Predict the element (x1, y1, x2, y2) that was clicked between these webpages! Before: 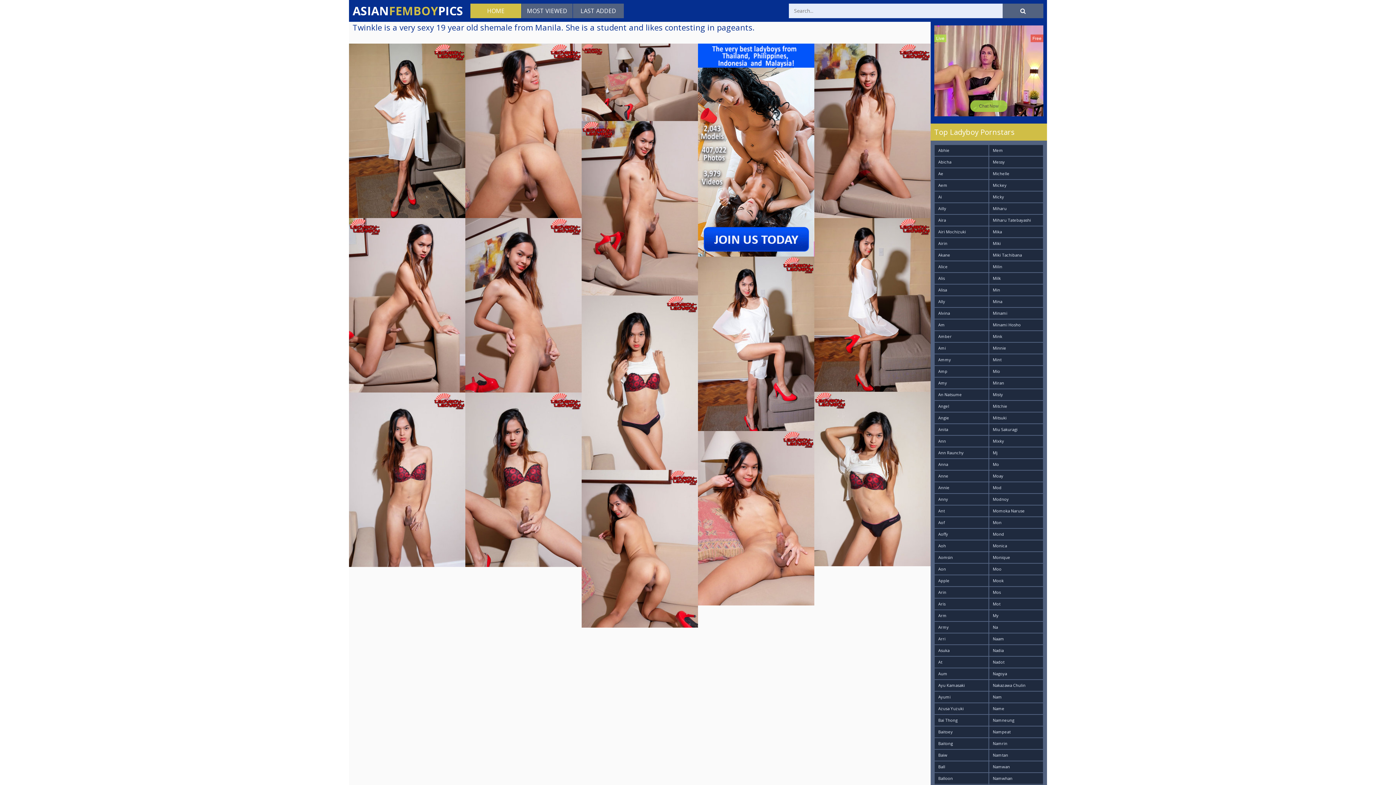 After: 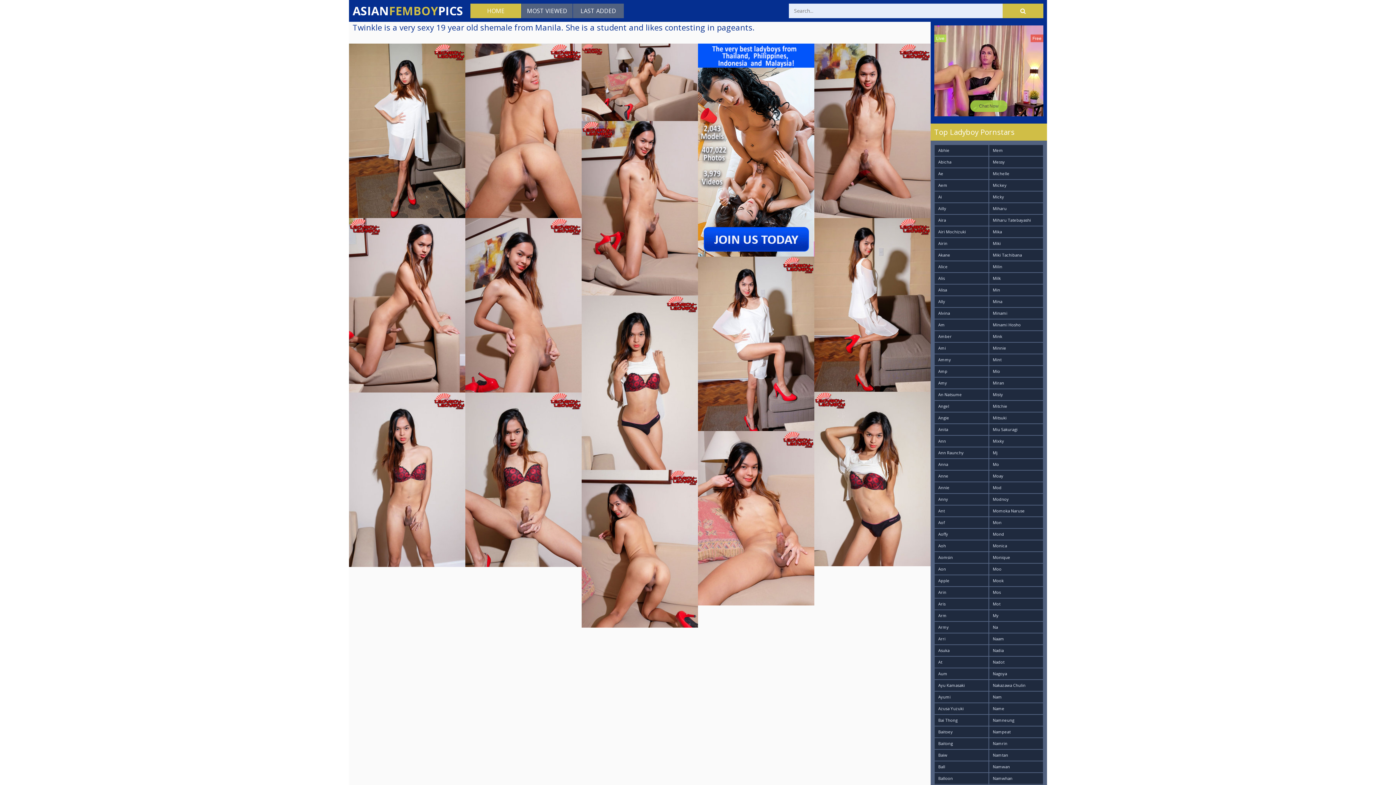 Action: bbox: (1002, 3, 1043, 18)